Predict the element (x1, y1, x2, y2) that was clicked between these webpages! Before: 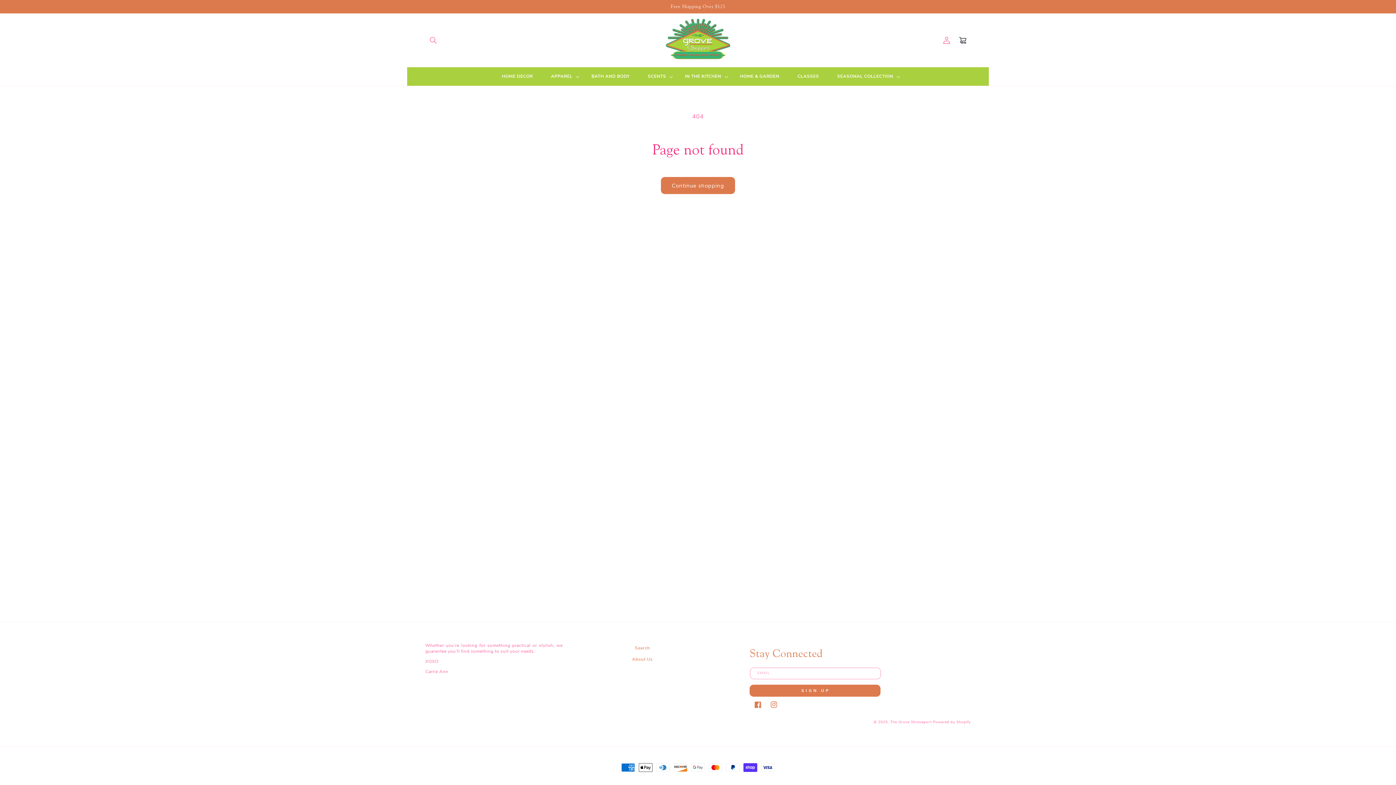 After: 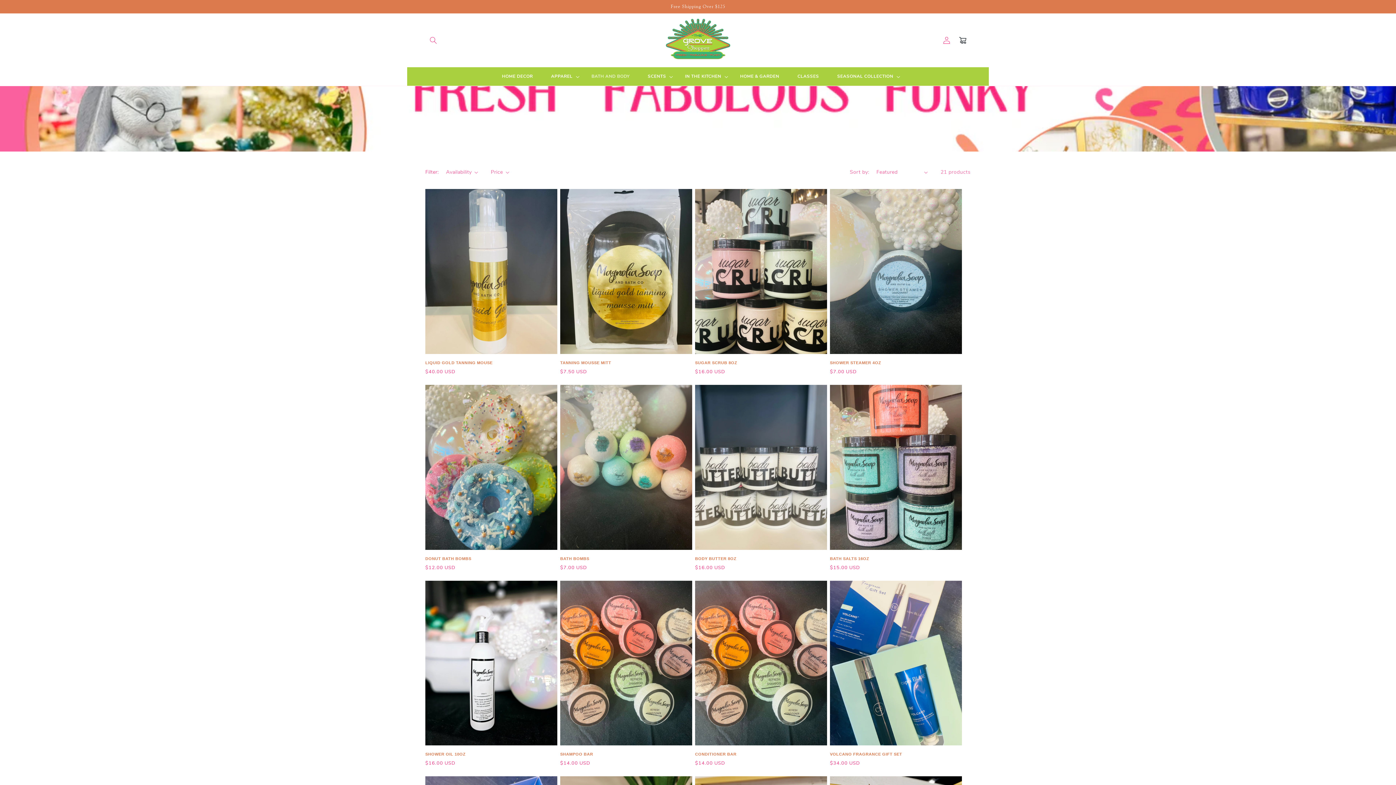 Action: label: BATH AND BODY bbox: (582, 67, 638, 85)